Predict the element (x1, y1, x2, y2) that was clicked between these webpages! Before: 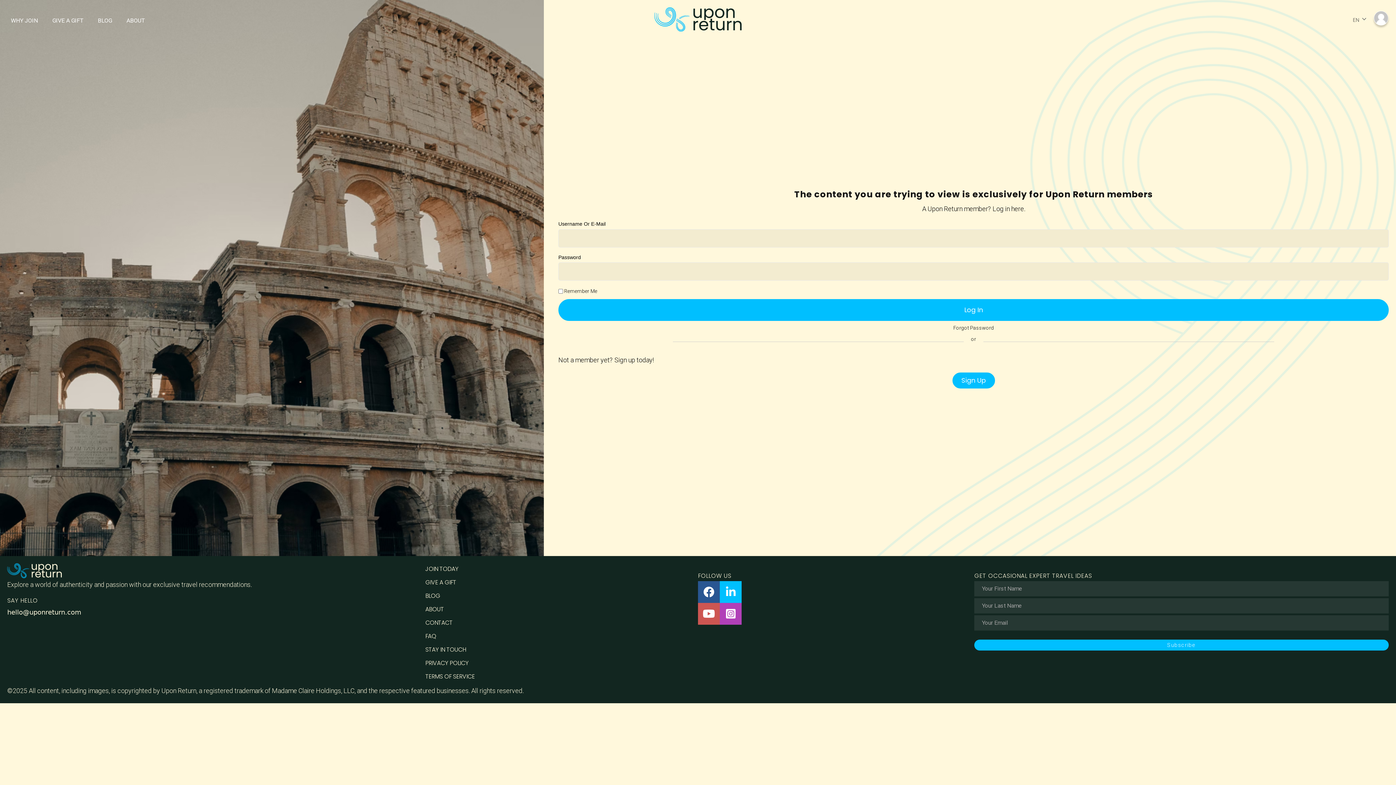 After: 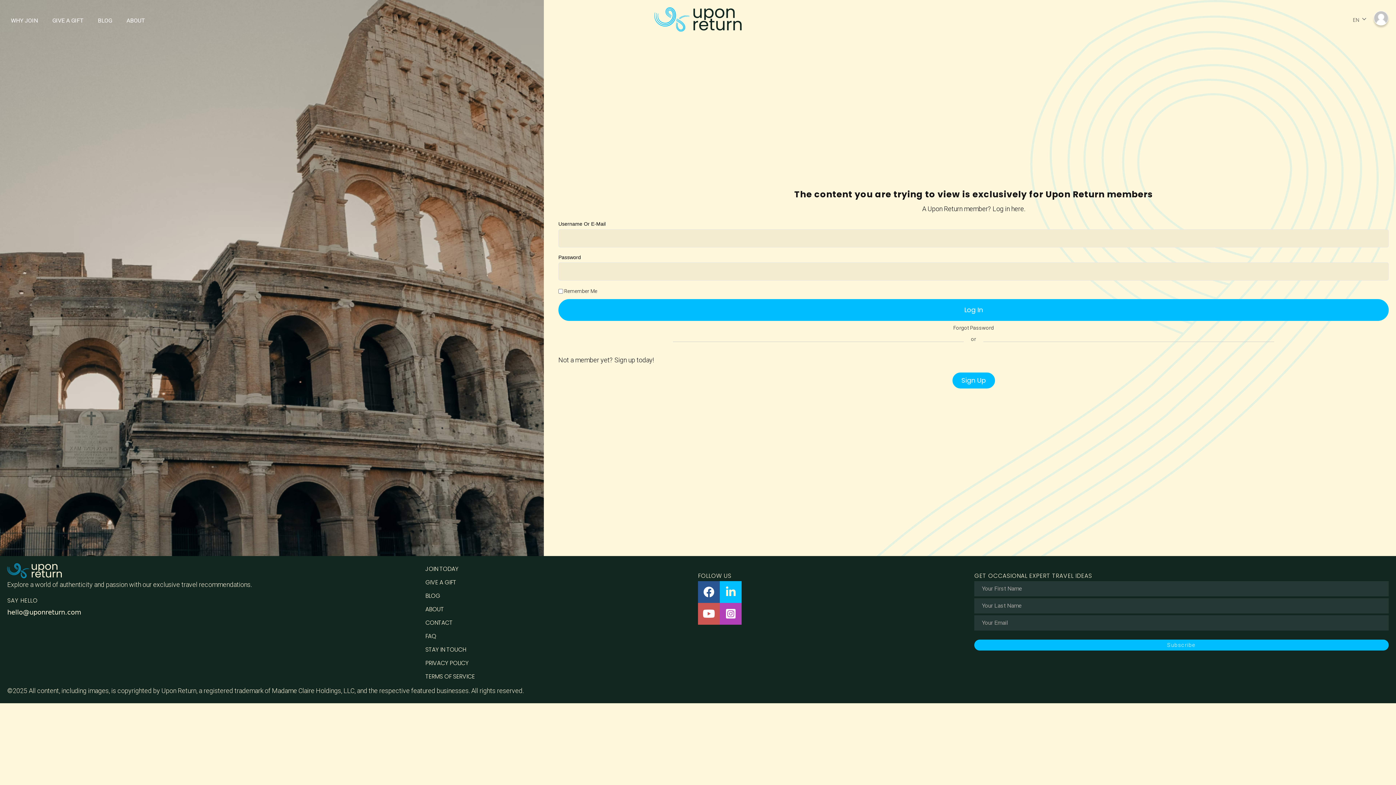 Action: bbox: (720, 581, 741, 603) label: Upon Return LinkedIn Profile